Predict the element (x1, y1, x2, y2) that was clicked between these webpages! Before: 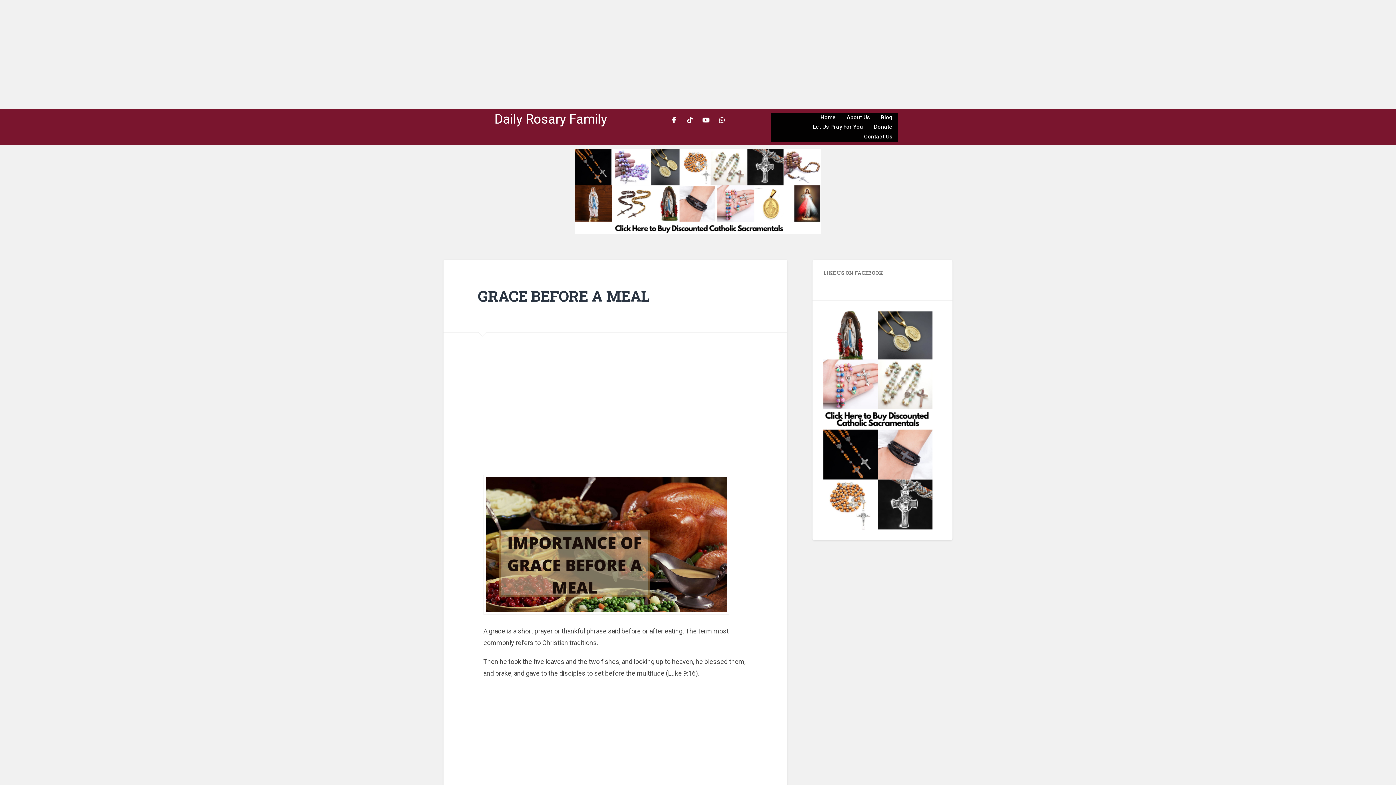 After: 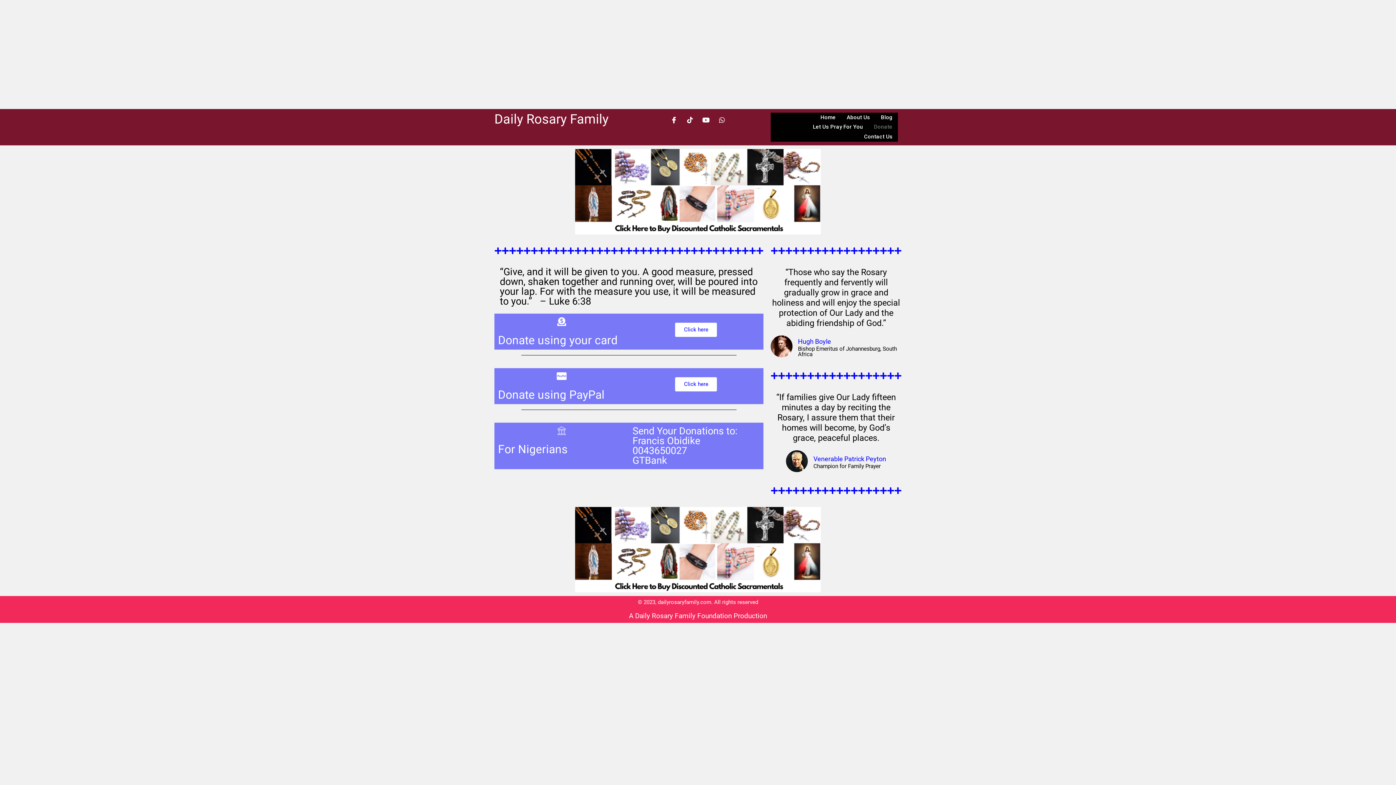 Action: bbox: (868, 122, 898, 132) label: Donate